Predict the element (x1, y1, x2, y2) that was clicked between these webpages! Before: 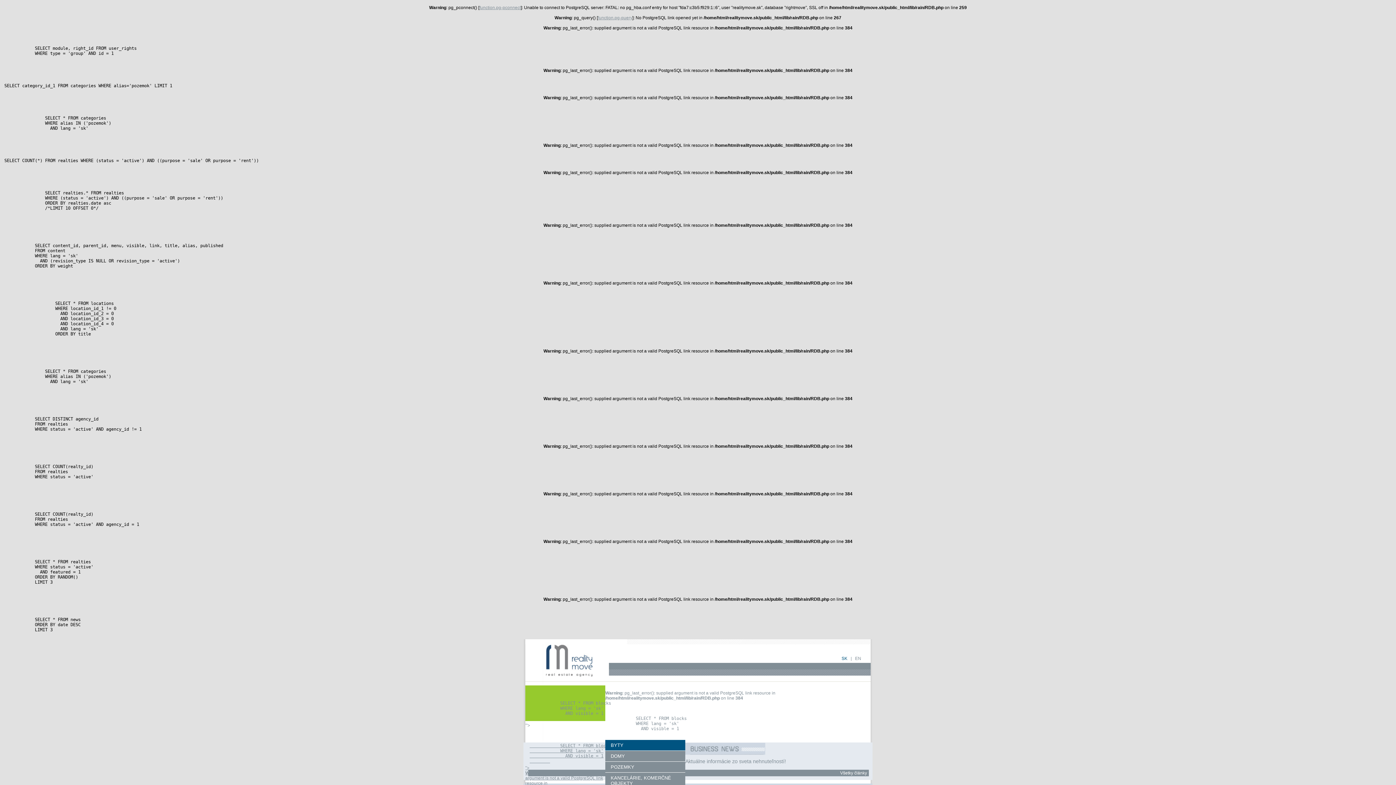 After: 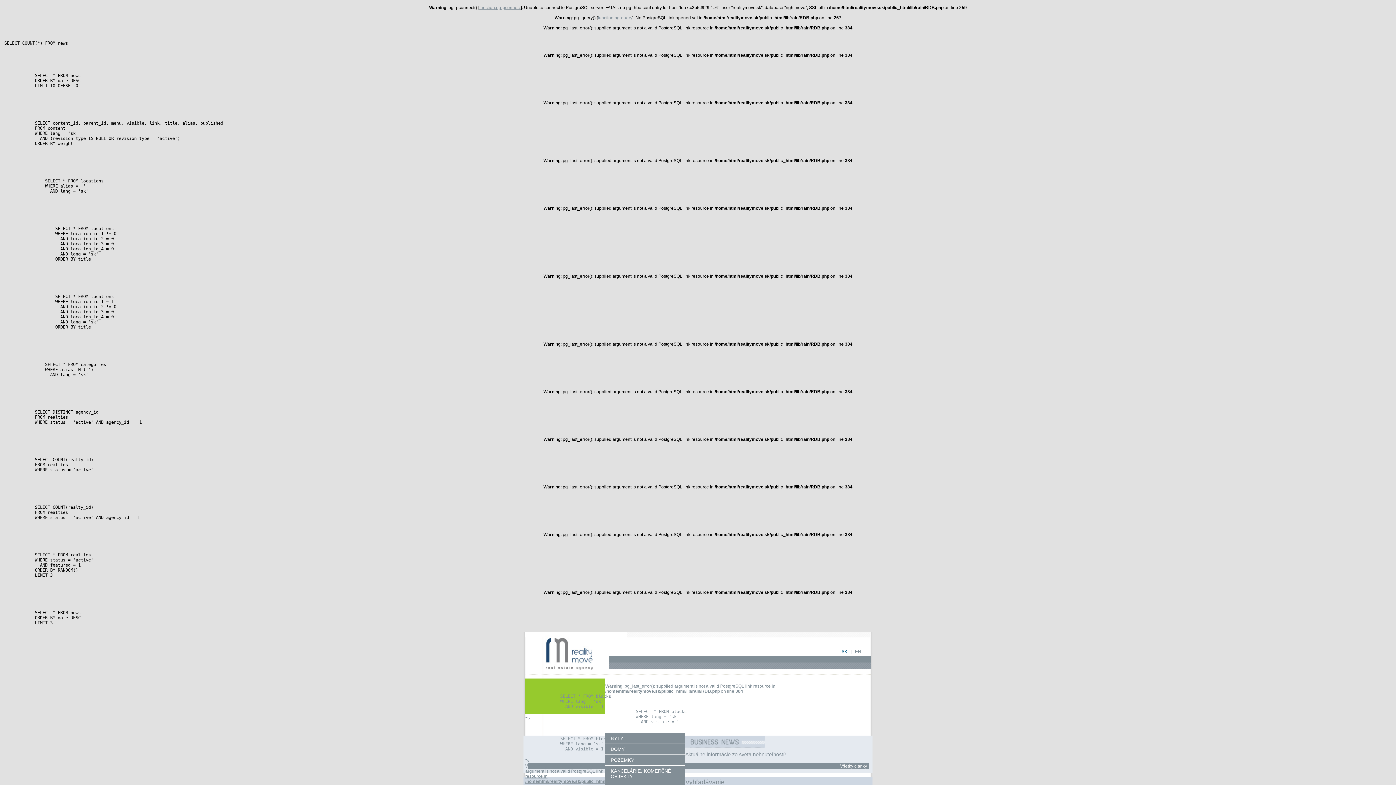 Action: bbox: (685, 751, 765, 756)